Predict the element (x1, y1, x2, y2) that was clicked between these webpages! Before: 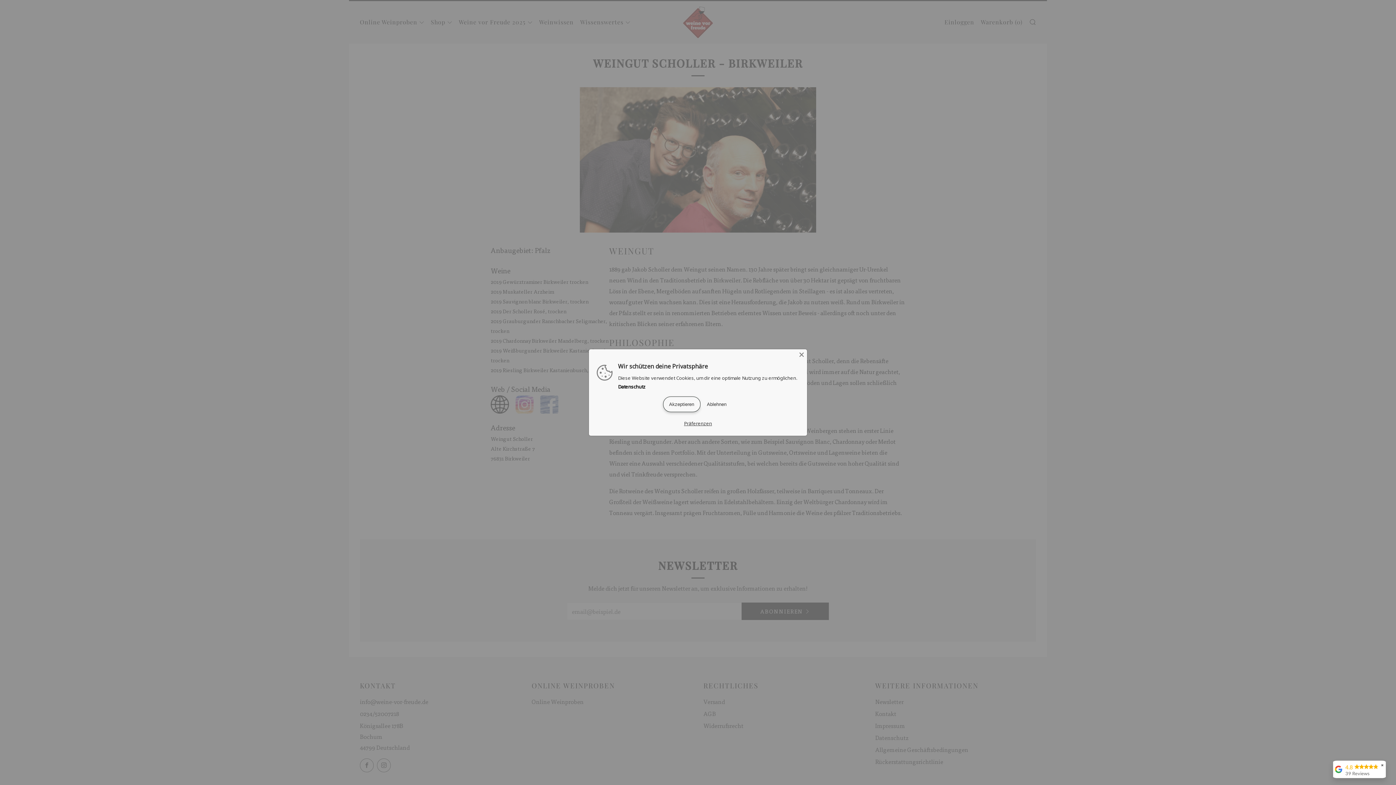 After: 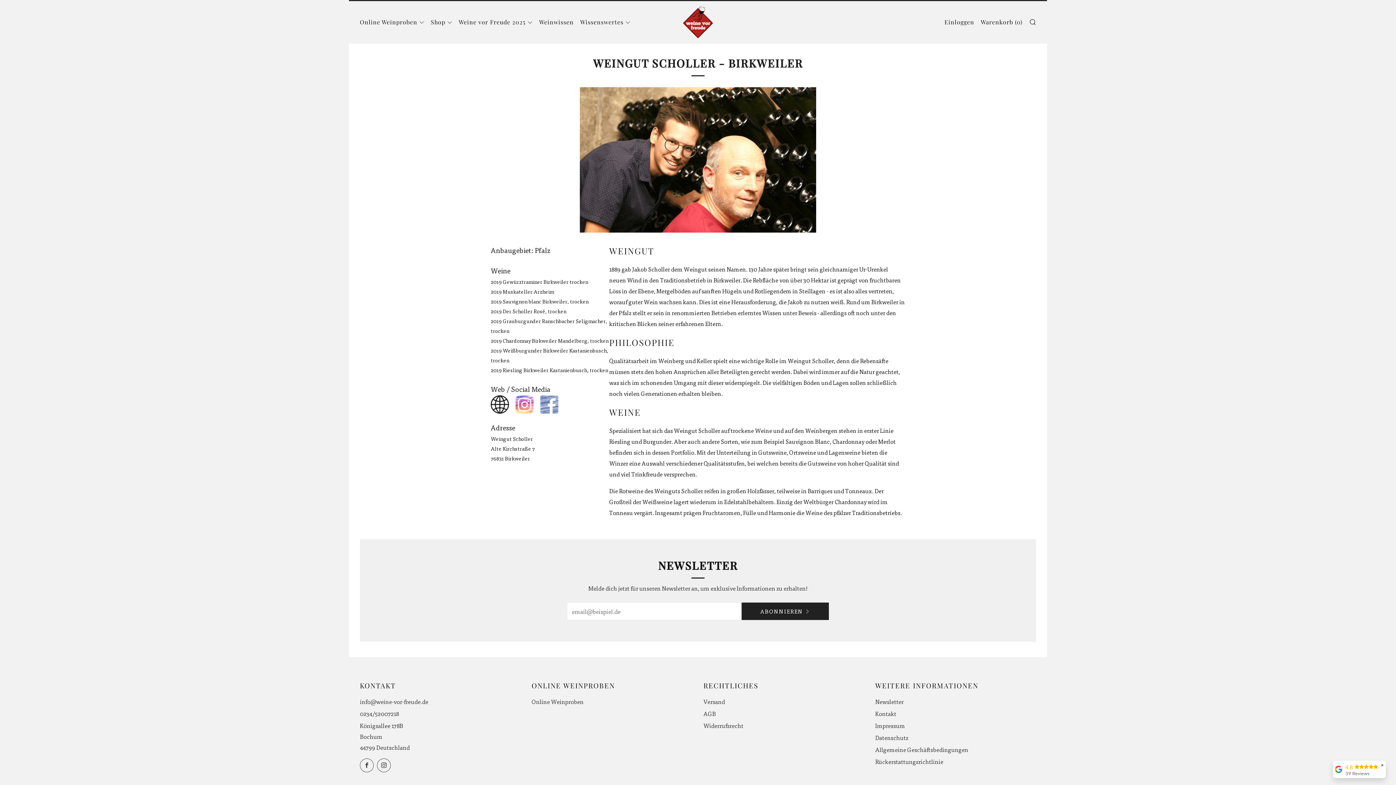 Action: bbox: (663, 396, 700, 412) label: Akzeptieren